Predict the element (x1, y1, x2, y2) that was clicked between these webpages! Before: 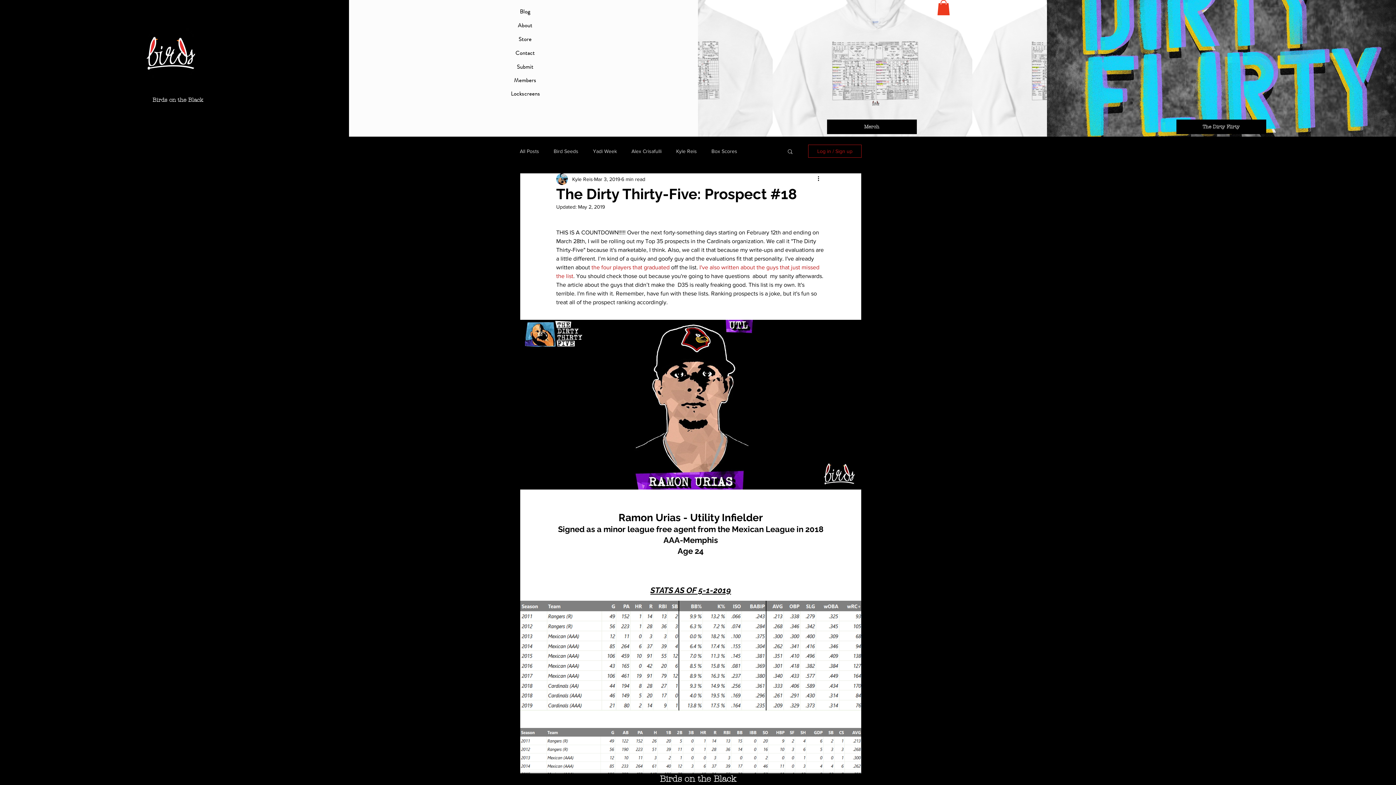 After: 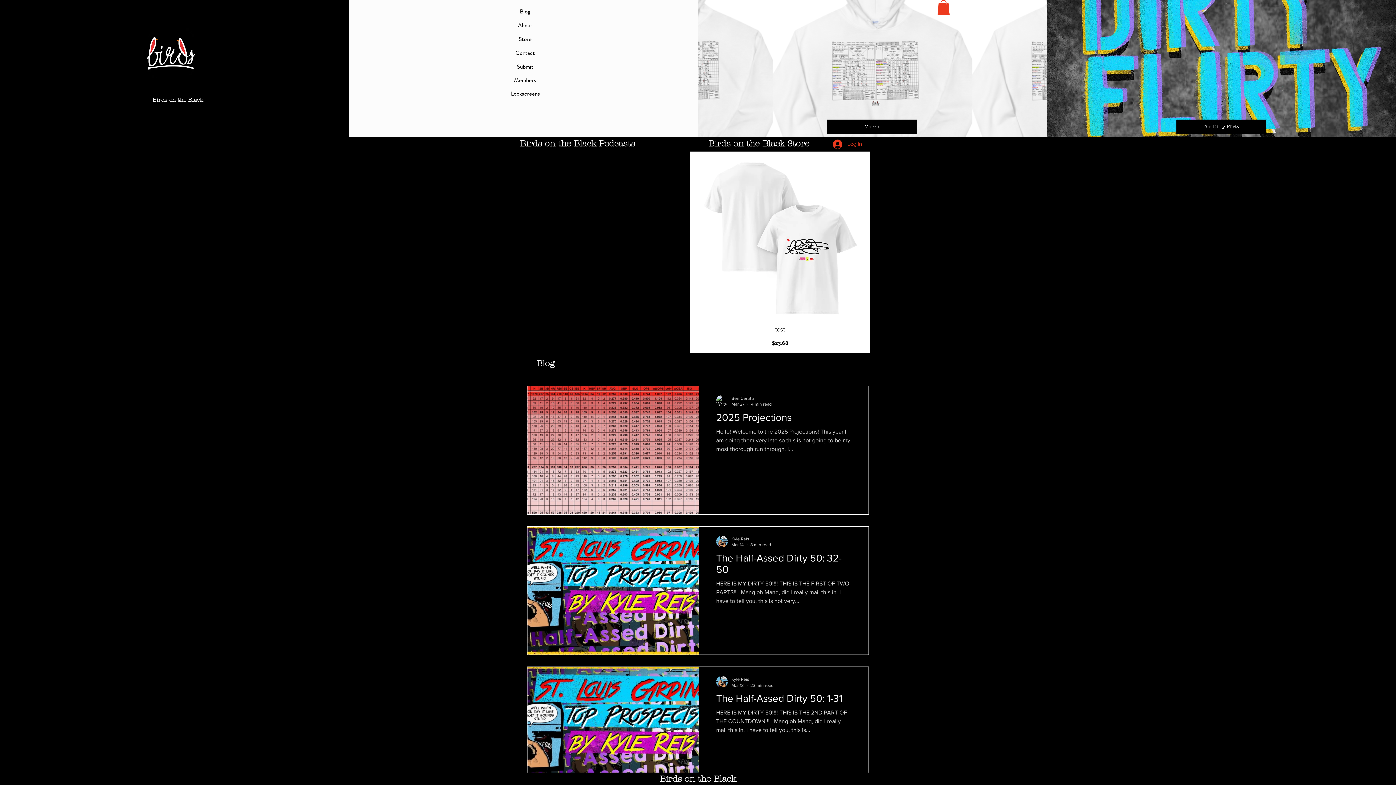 Action: bbox: (139, 28, 202, 78)